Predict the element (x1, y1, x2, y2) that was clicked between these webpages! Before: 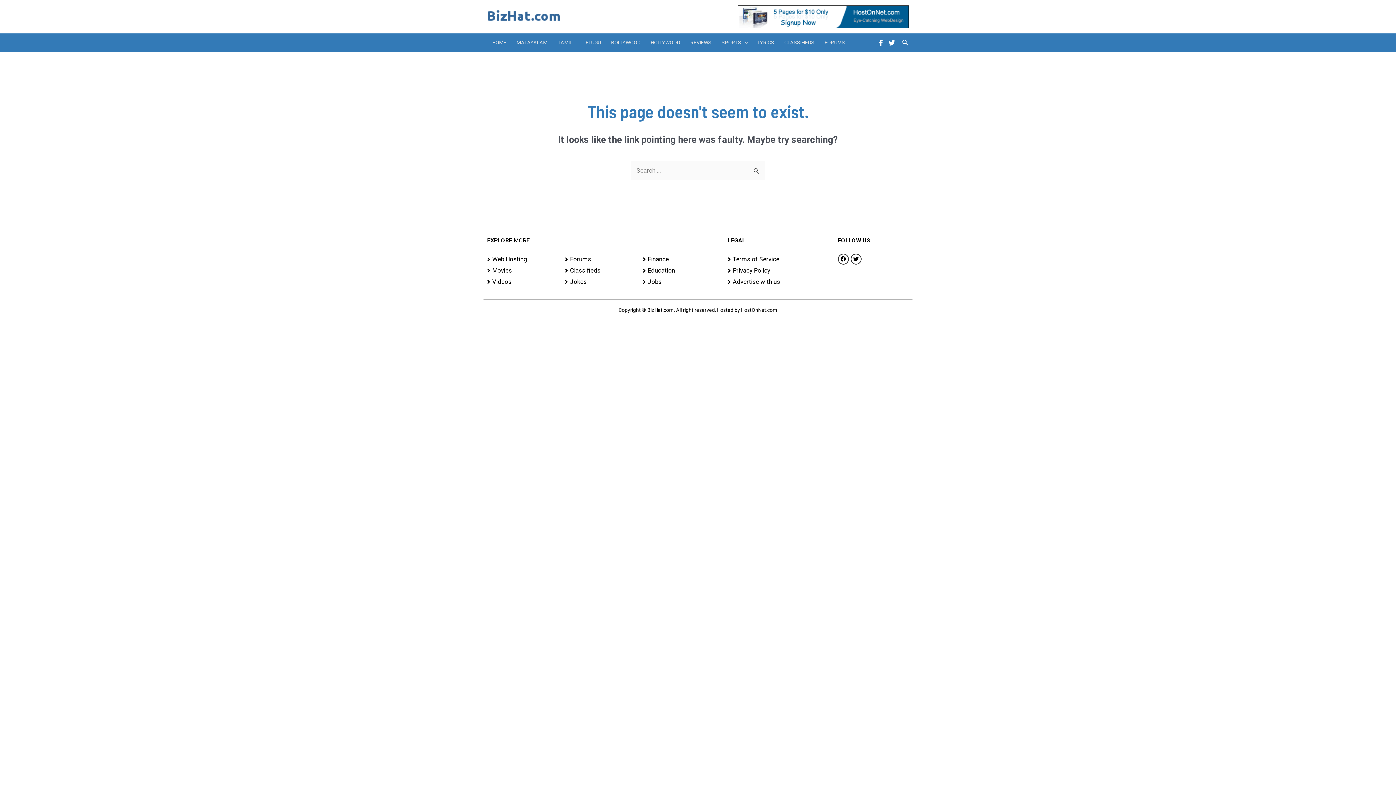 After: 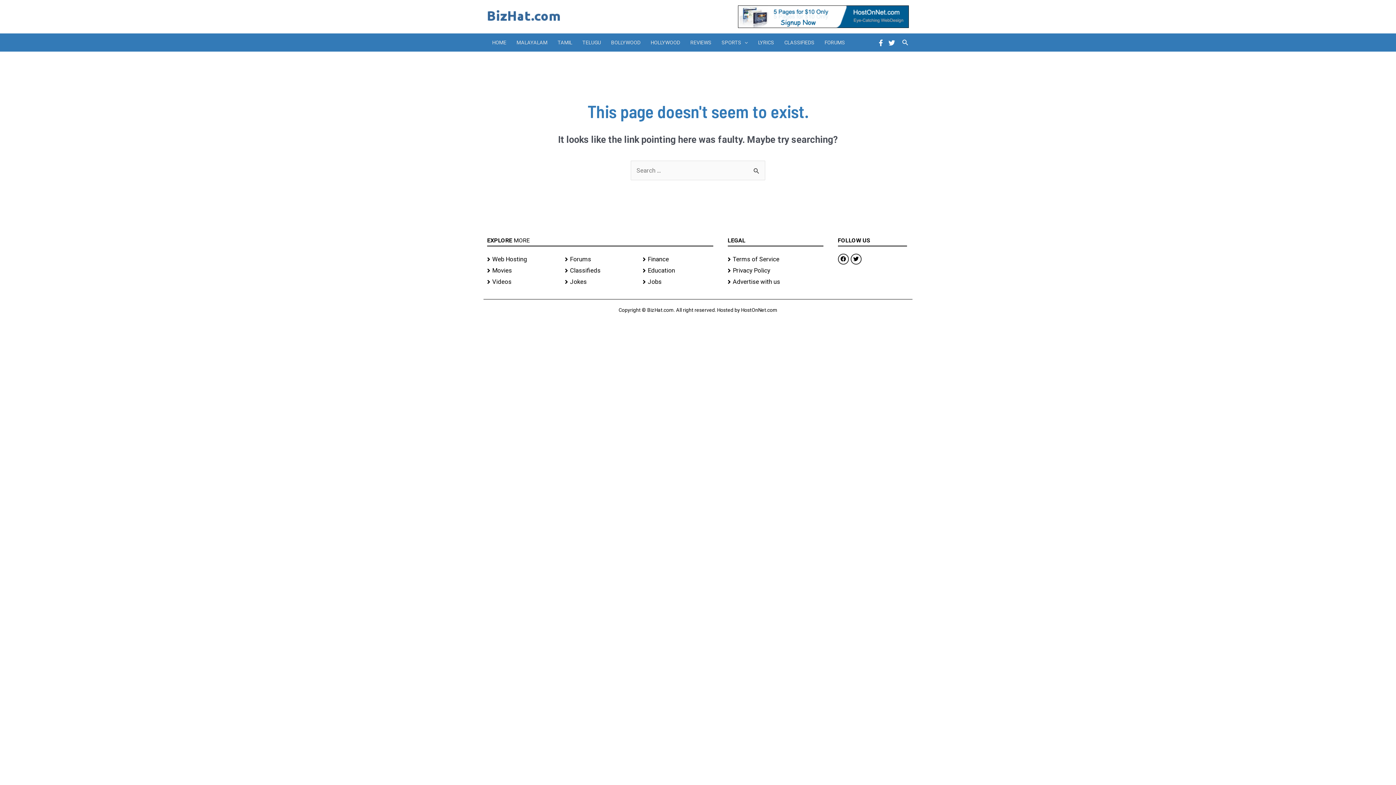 Action: bbox: (487, 253, 557, 264) label: Web Hosting